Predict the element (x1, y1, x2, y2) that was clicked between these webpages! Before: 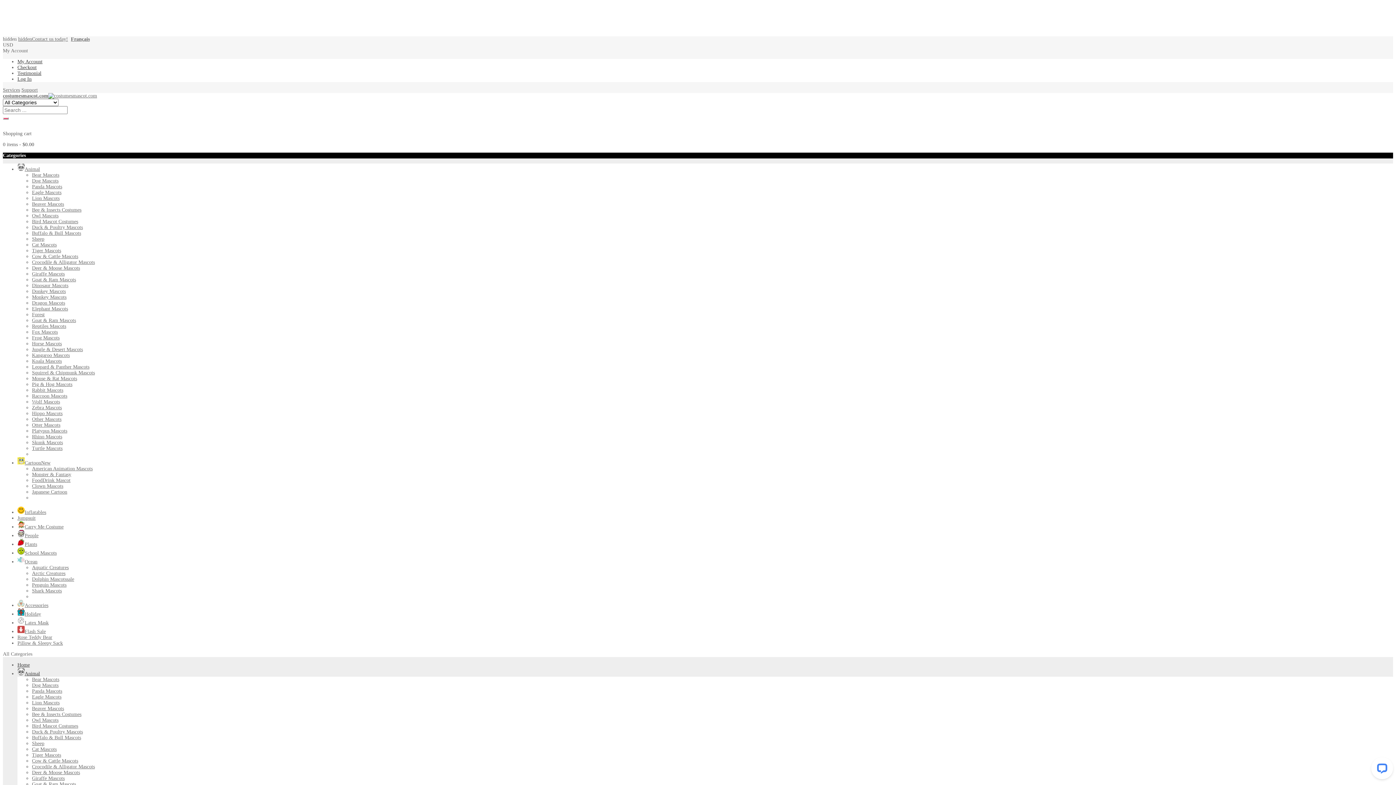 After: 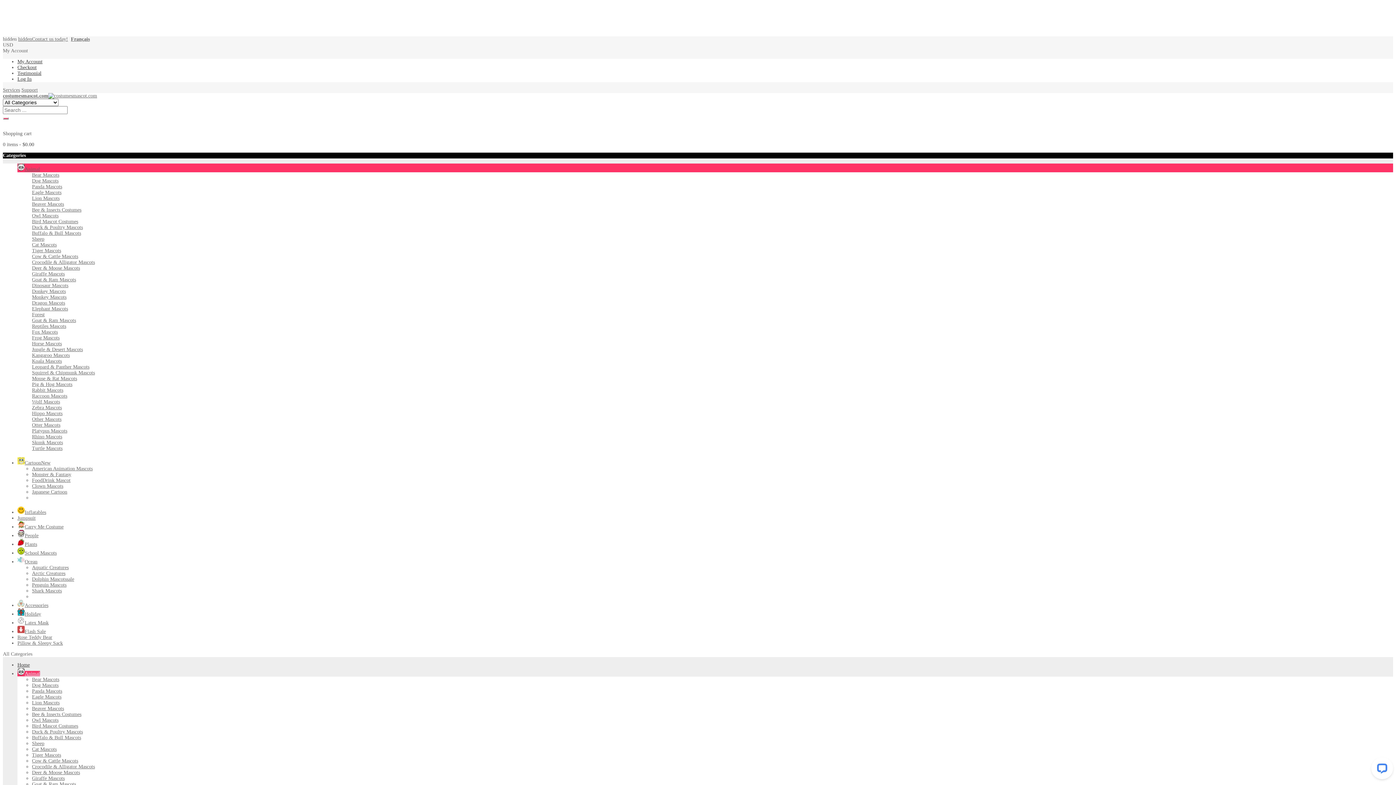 Action: bbox: (32, 445, 62, 451) label: Turtle Mascots